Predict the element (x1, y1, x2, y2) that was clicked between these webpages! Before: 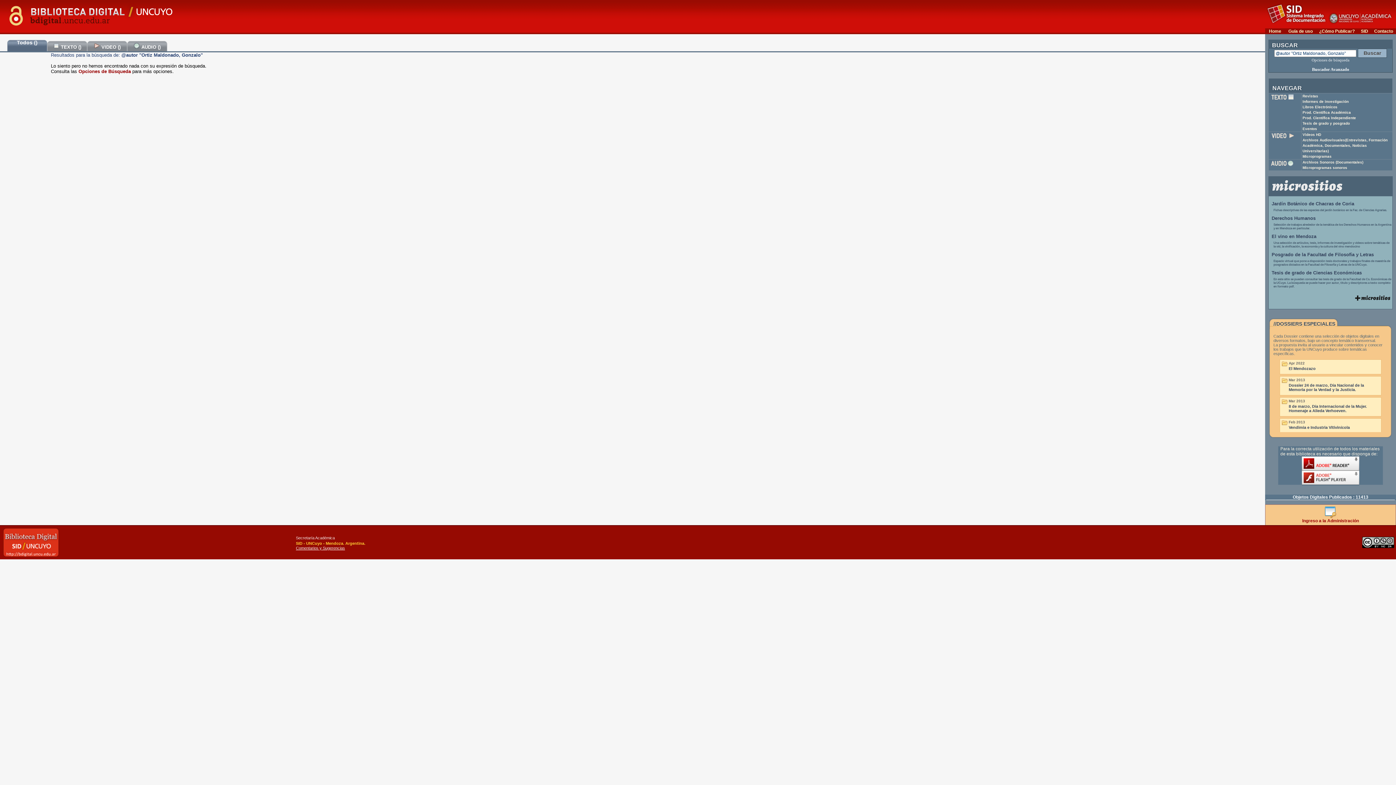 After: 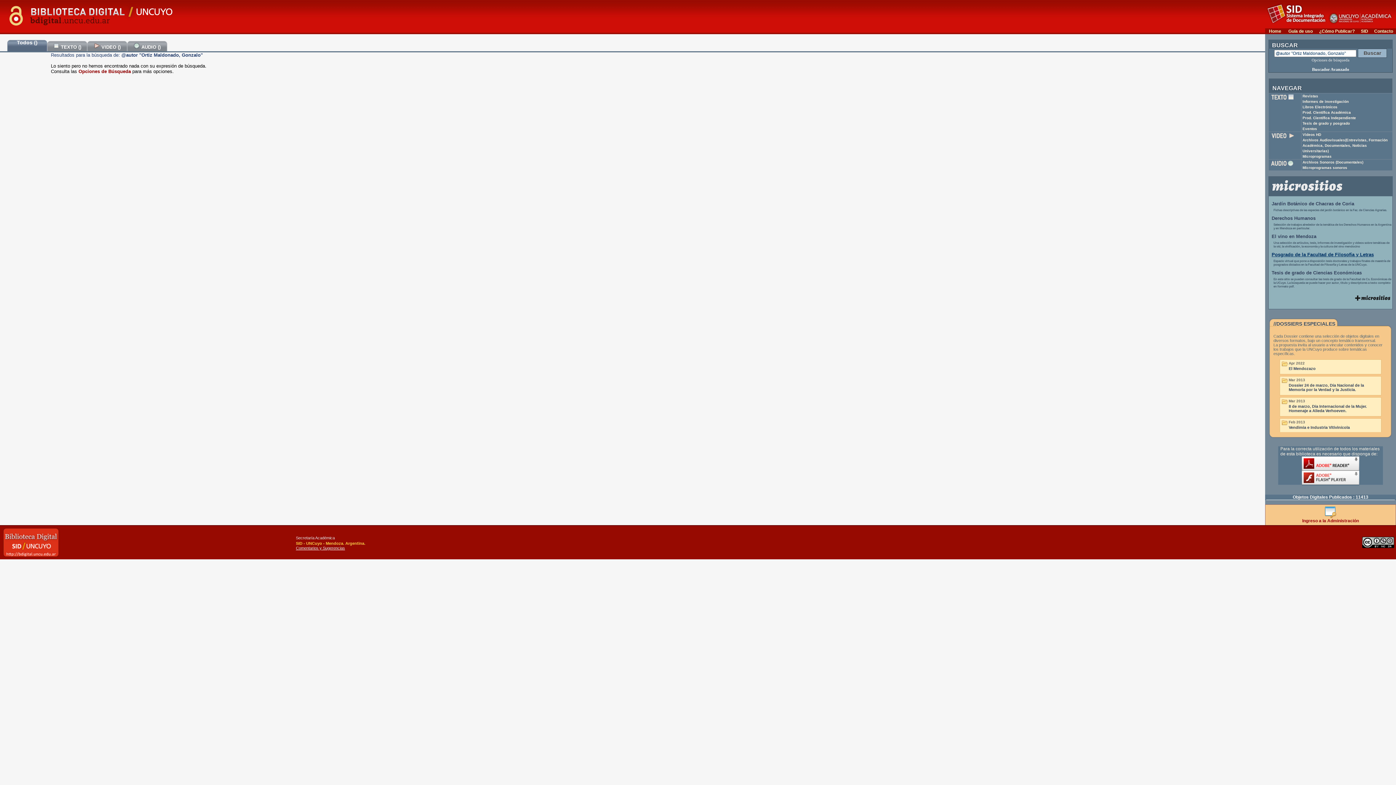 Action: bbox: (1272, 252, 1374, 257) label: Posgrado de la Facultad de Filosofía y Letras